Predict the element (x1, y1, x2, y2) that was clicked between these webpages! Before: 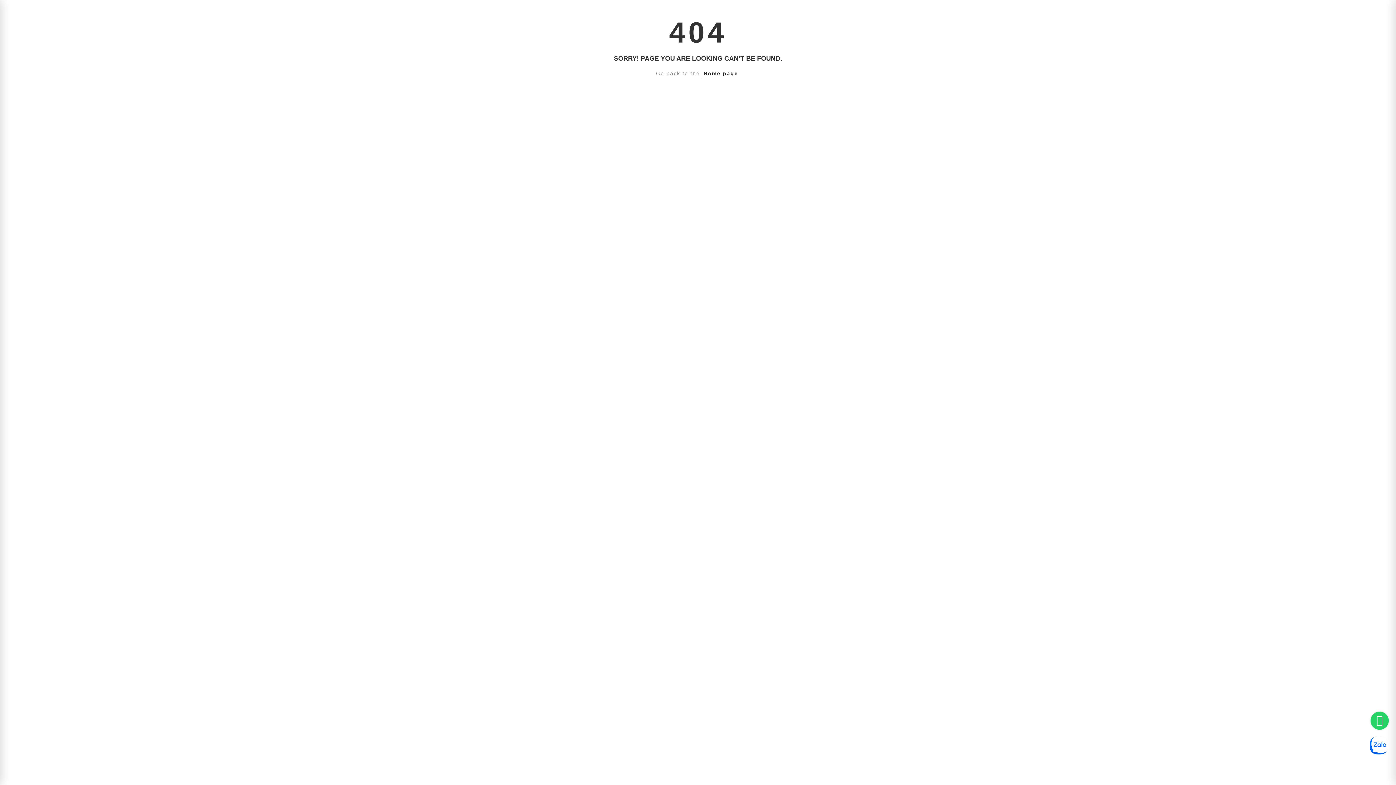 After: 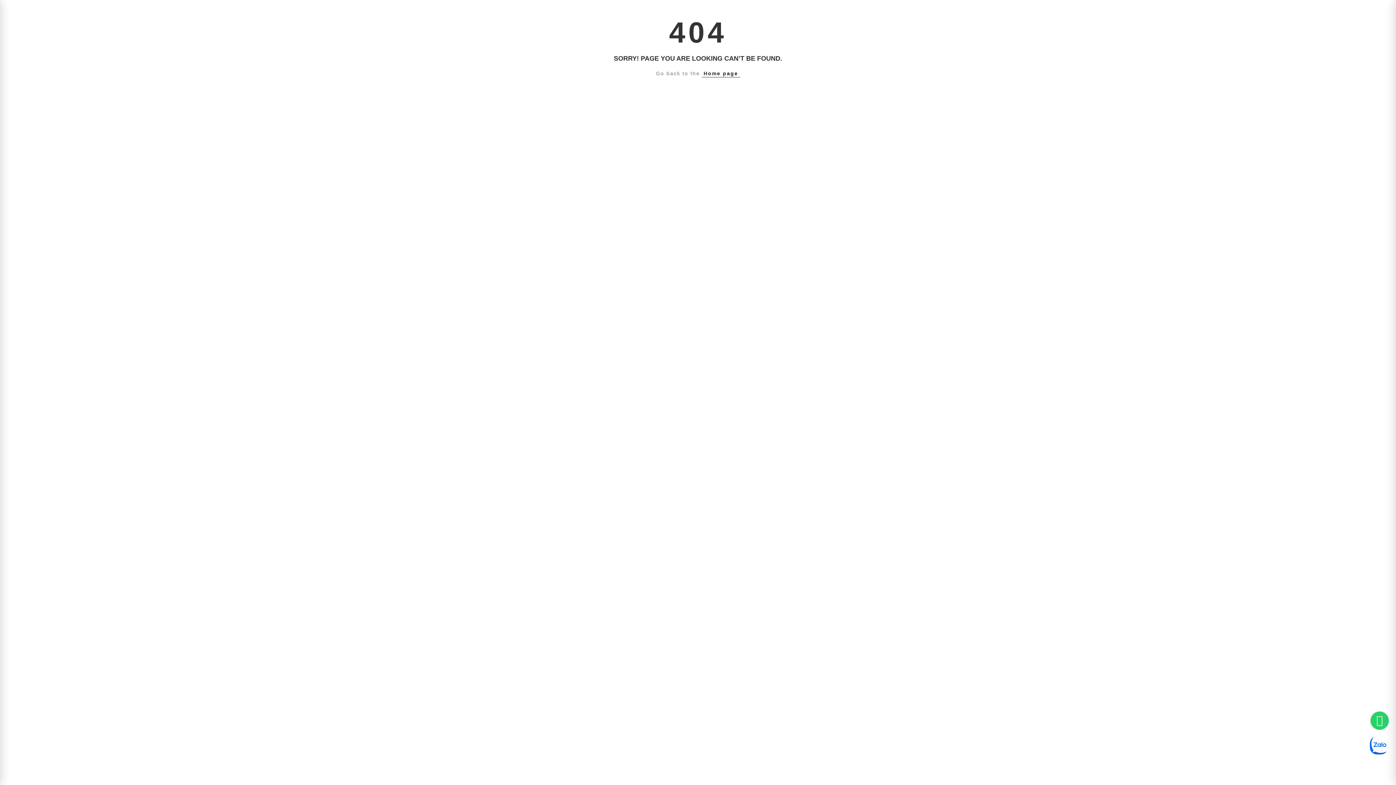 Action: label: Chat on WhatsApp bbox: (1370, 712, 1389, 730)